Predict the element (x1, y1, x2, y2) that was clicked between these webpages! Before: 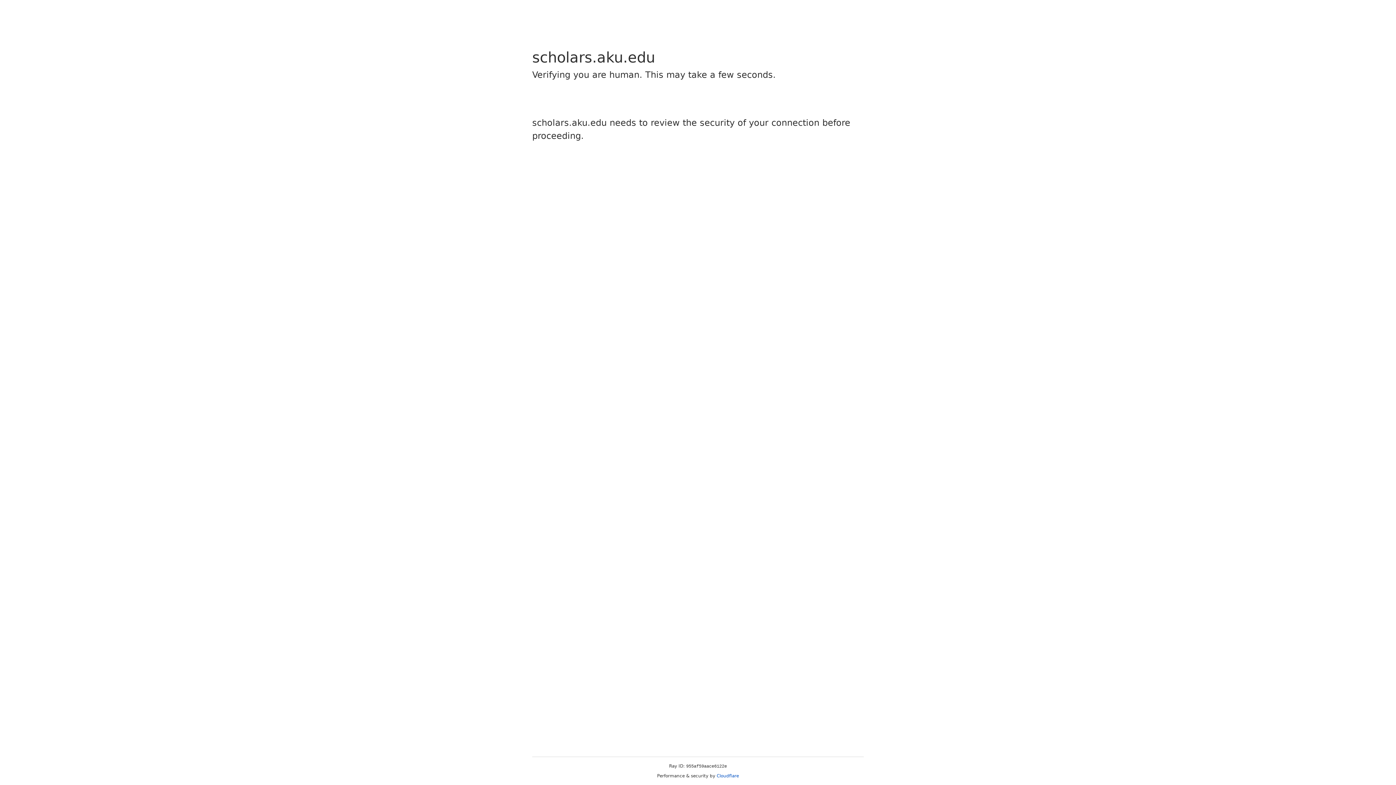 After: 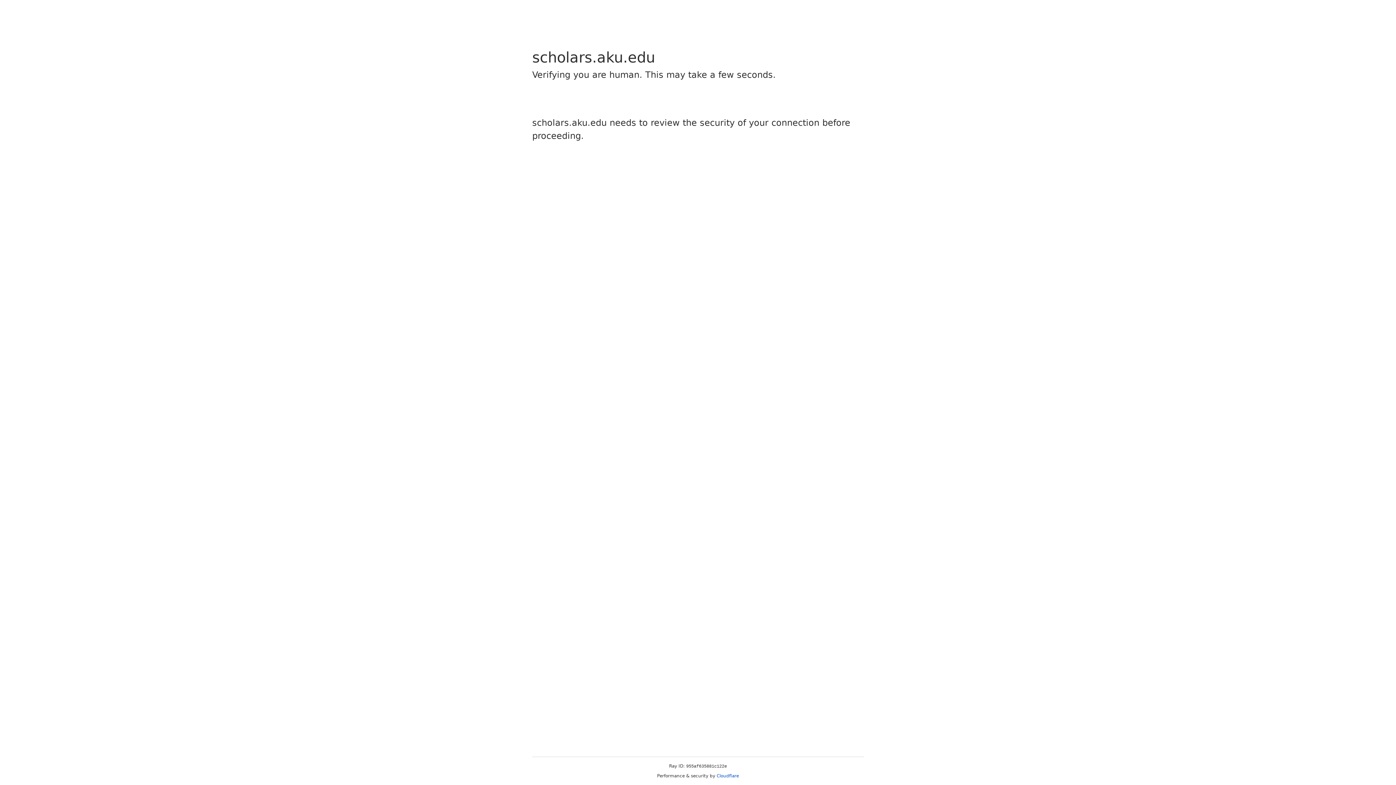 Action: label: Cloudflare bbox: (716, 773, 739, 778)